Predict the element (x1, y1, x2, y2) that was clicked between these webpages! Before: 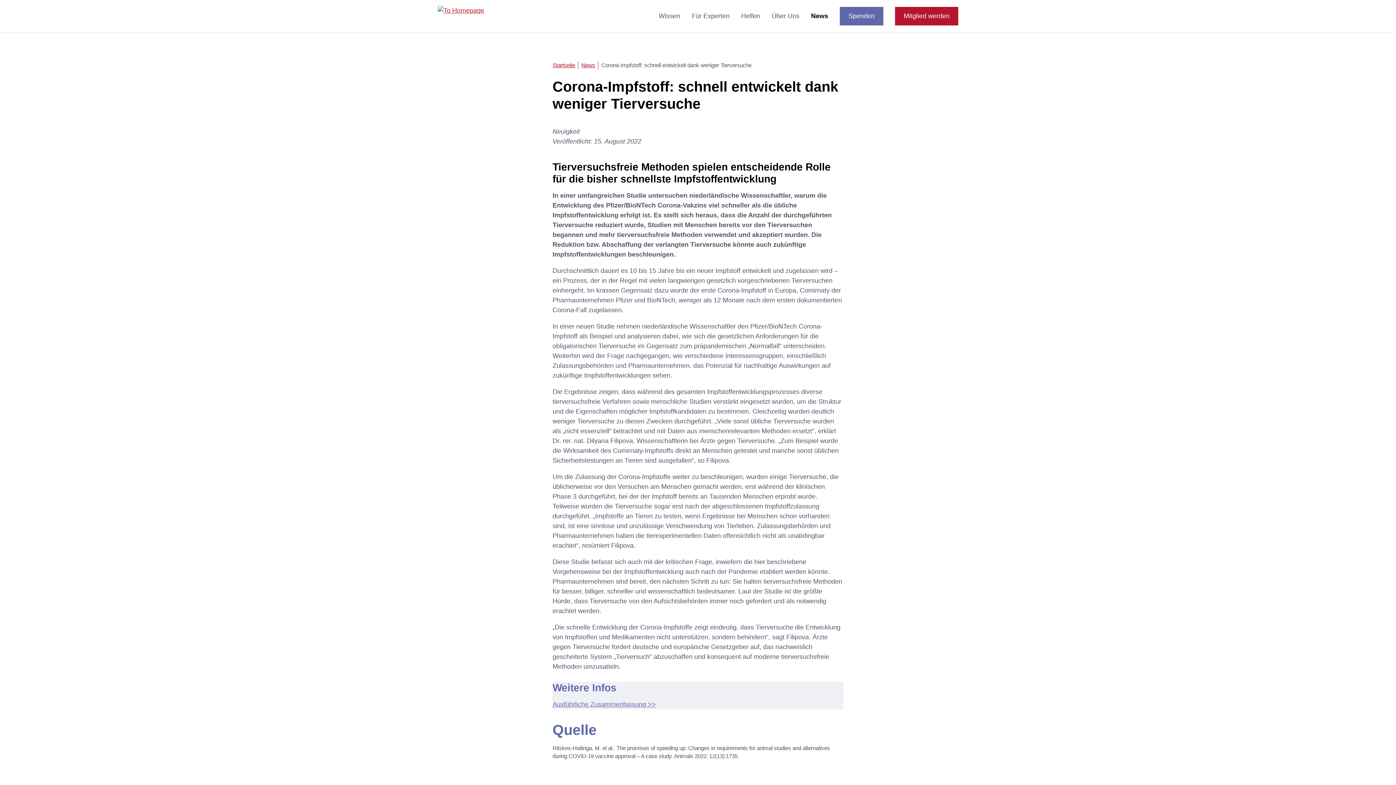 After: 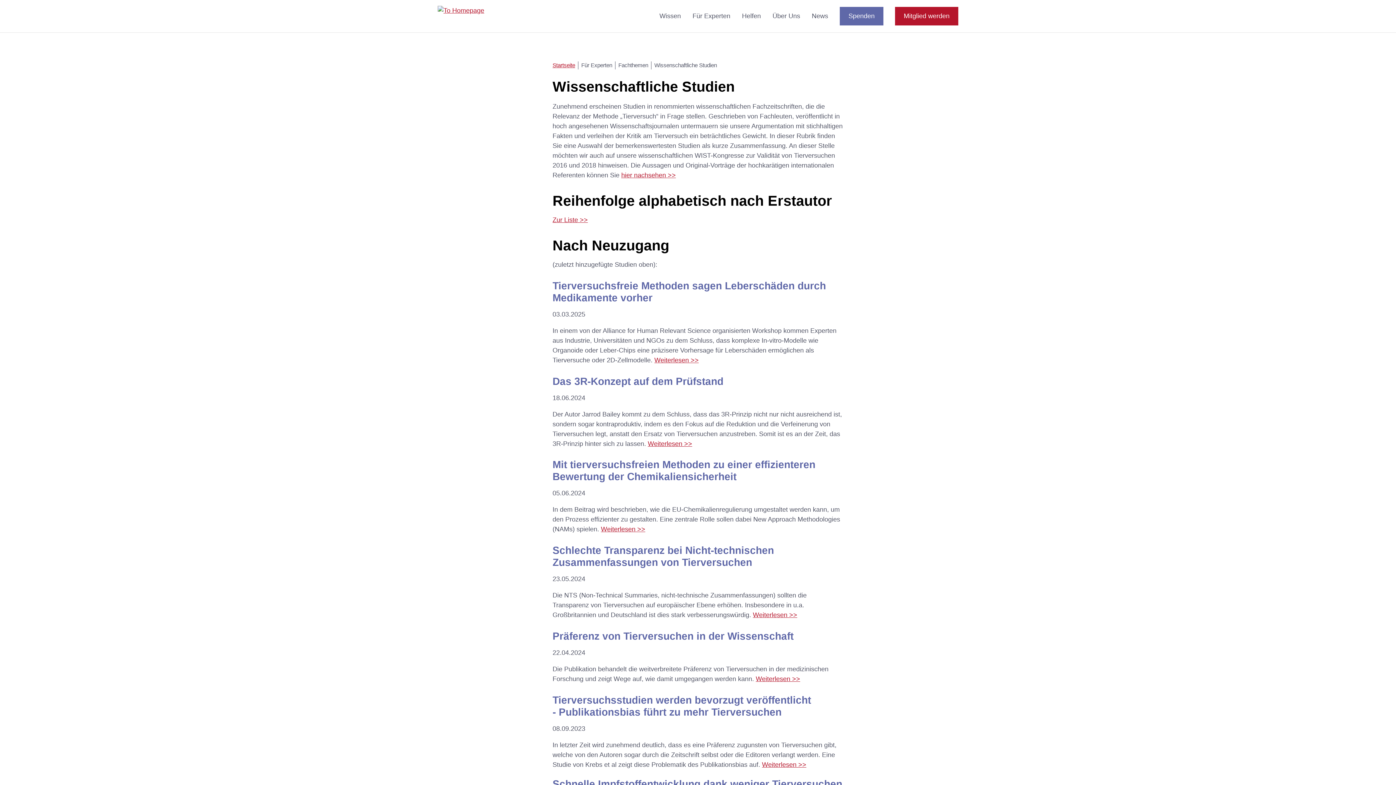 Action: bbox: (552, 701, 656, 708) label: Ausführliche Zusammenfassung >>